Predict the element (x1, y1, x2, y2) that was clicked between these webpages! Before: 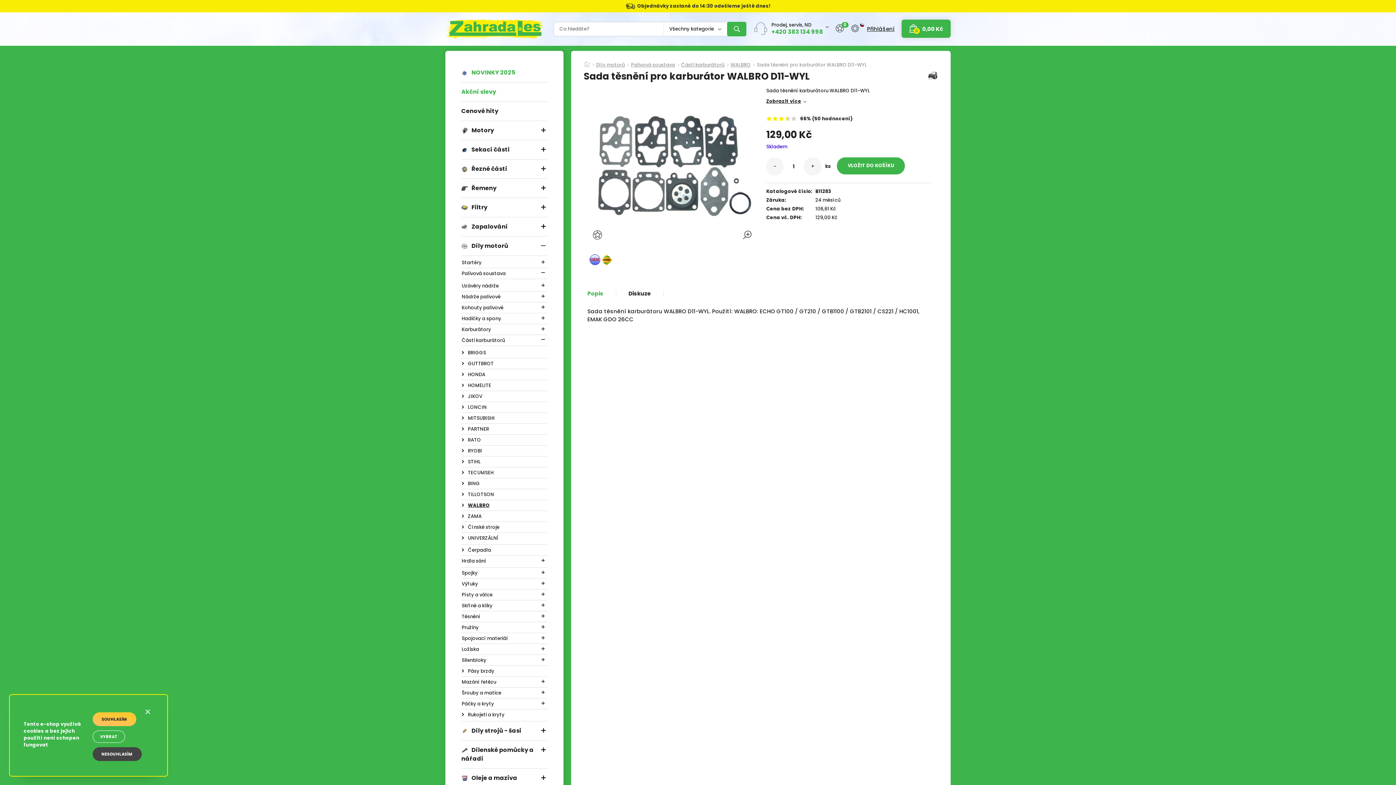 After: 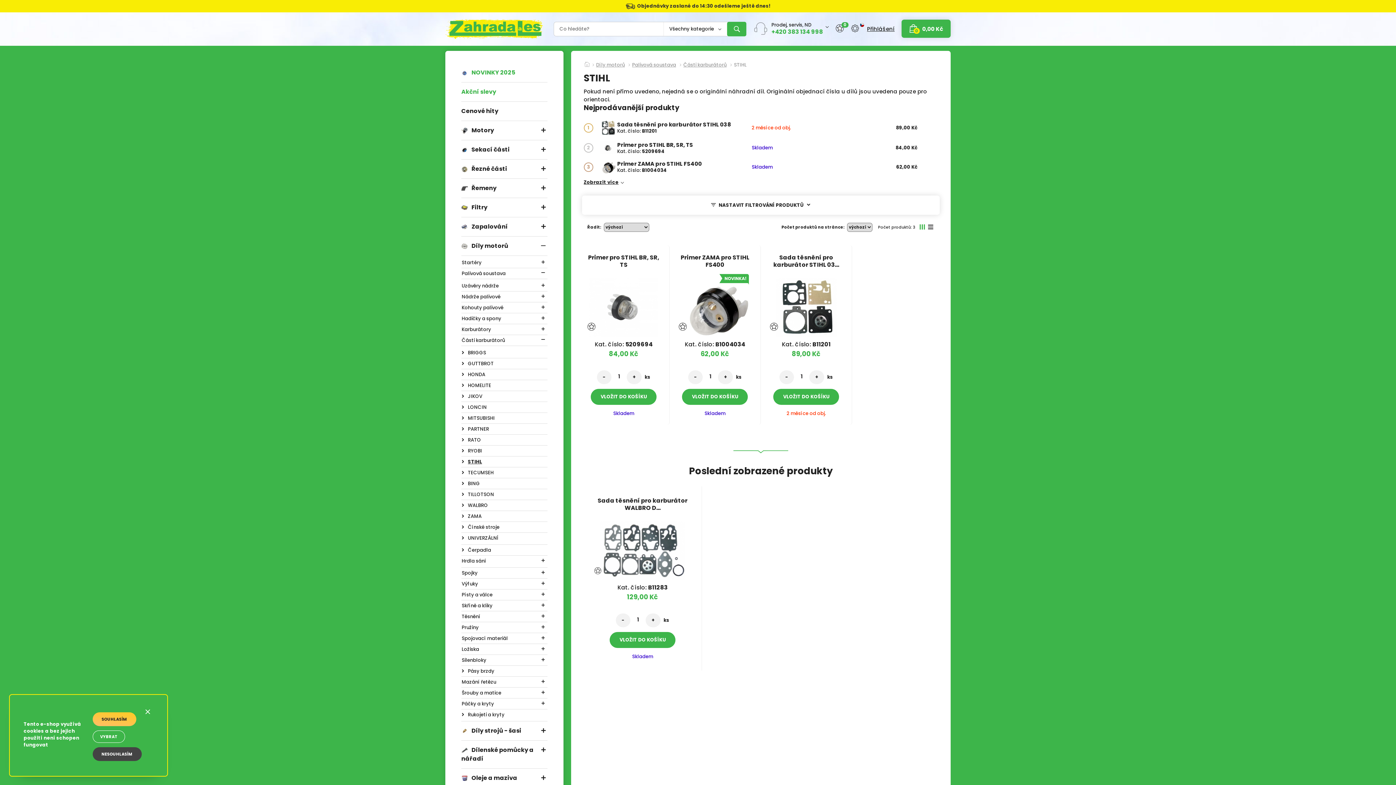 Action: bbox: (461, 456, 547, 467) label: STIHL